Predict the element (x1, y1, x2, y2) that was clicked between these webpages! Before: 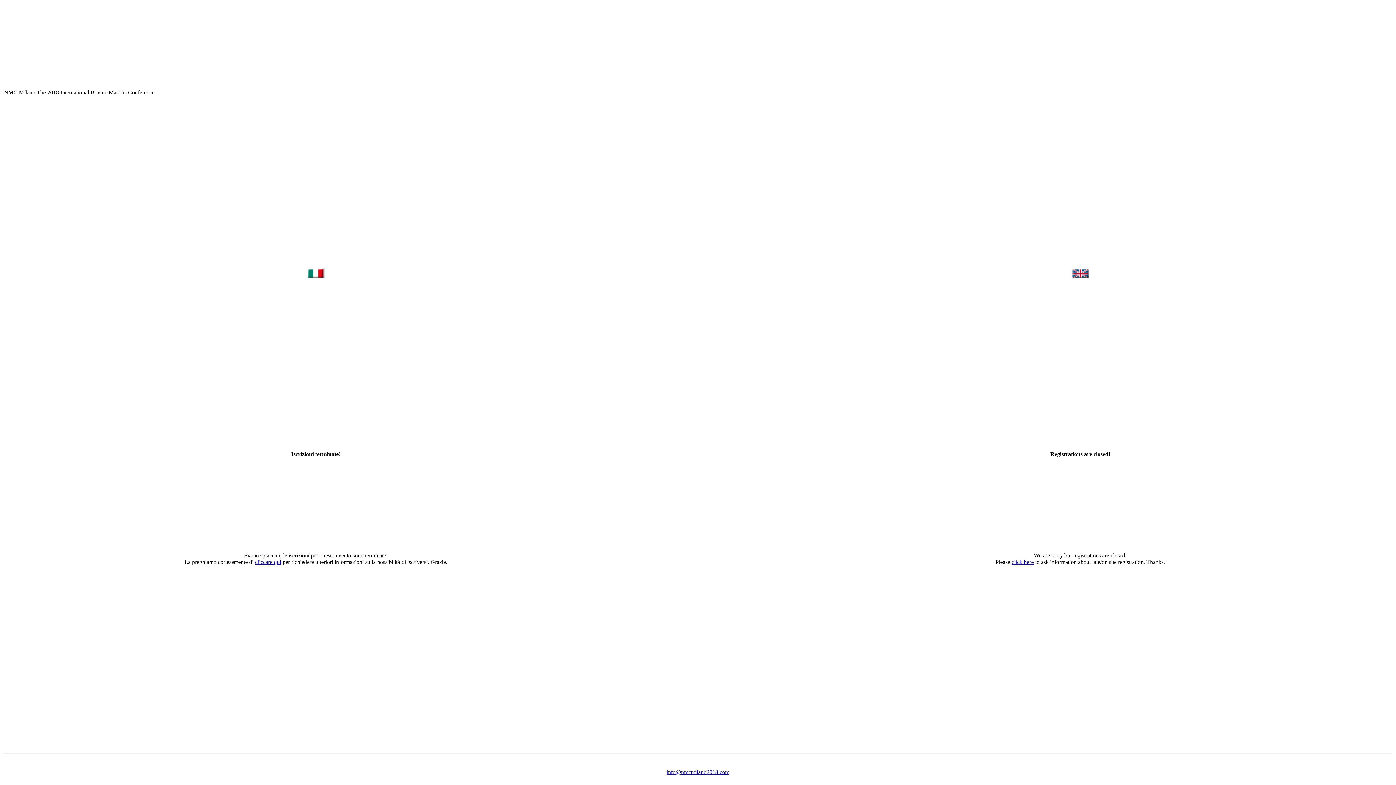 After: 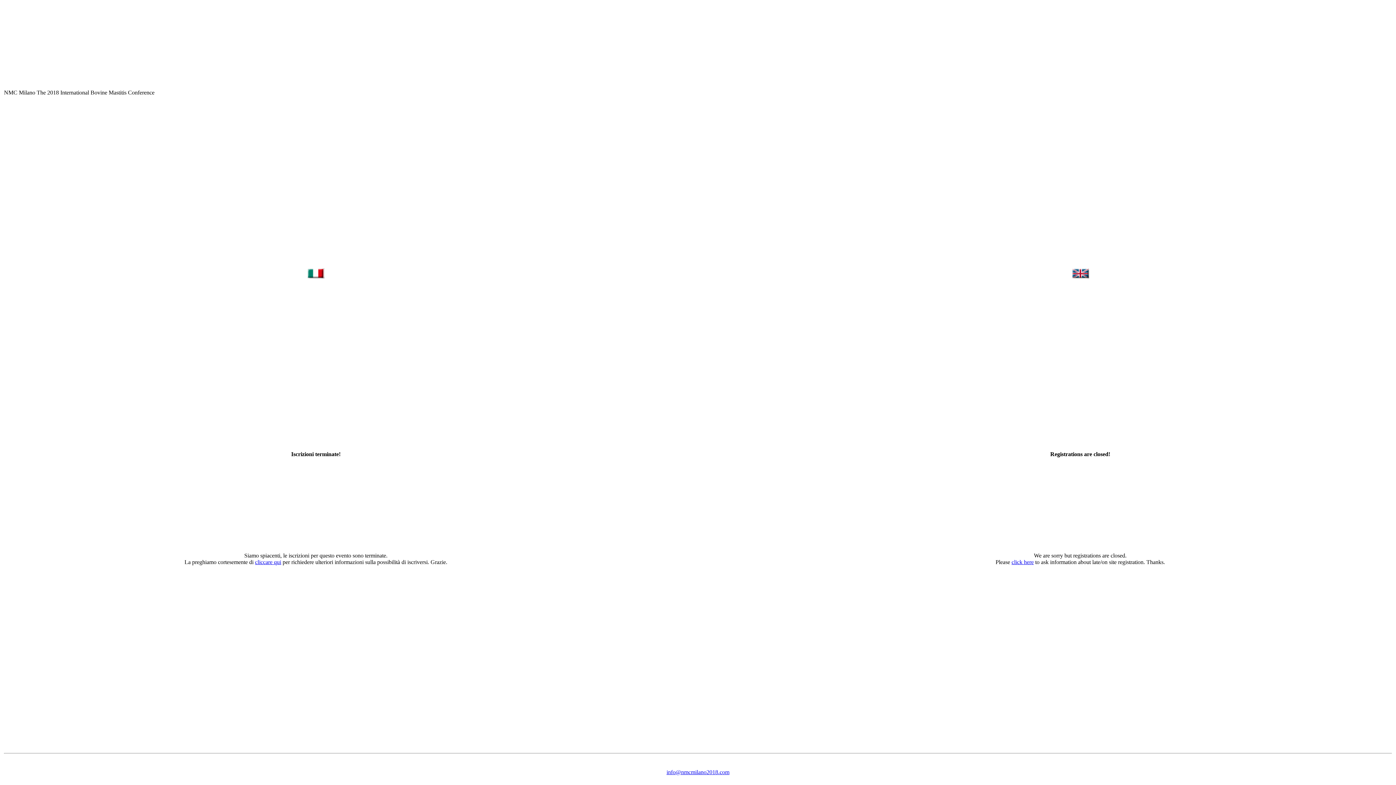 Action: label: cliccare qui bbox: (255, 559, 281, 565)